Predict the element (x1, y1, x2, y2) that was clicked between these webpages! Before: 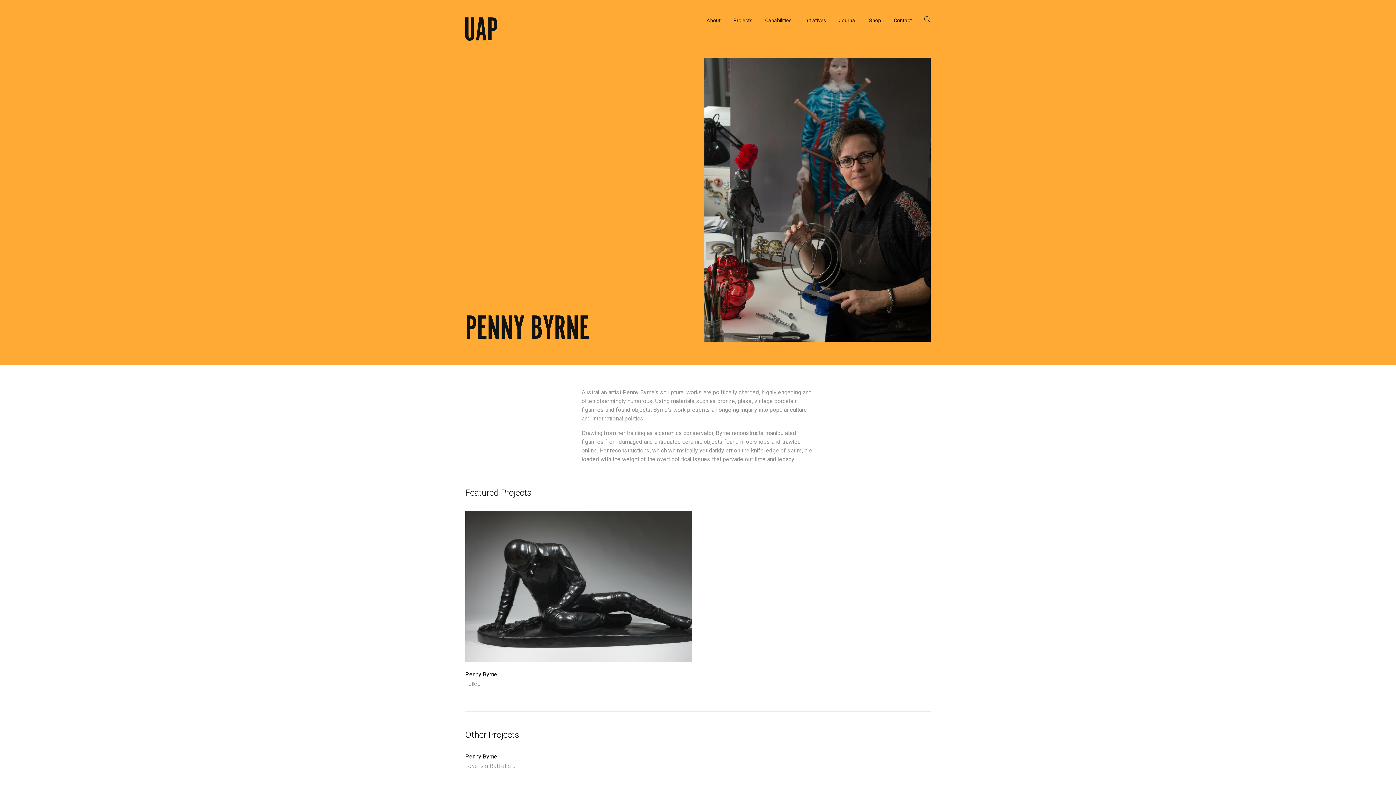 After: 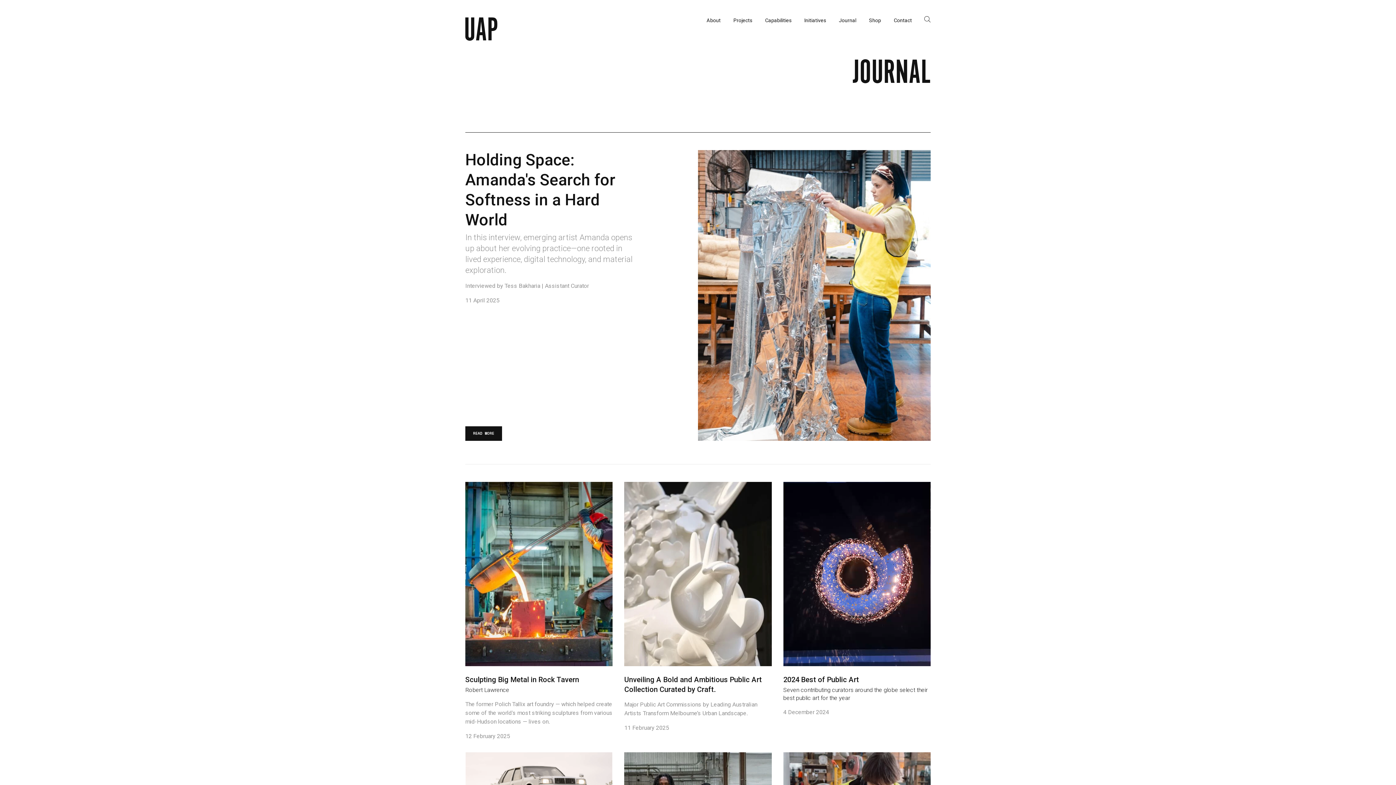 Action: bbox: (832, 8, 862, 32) label: Journal